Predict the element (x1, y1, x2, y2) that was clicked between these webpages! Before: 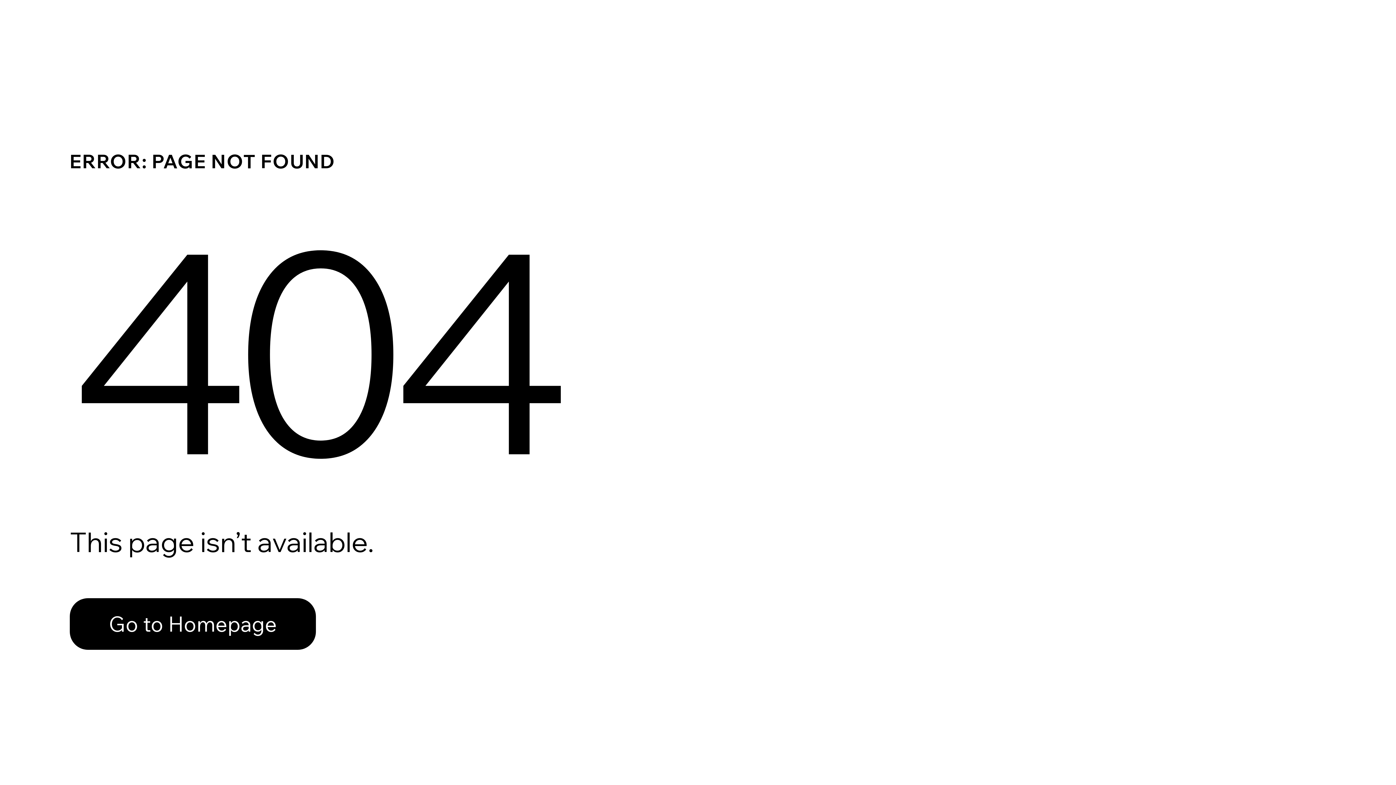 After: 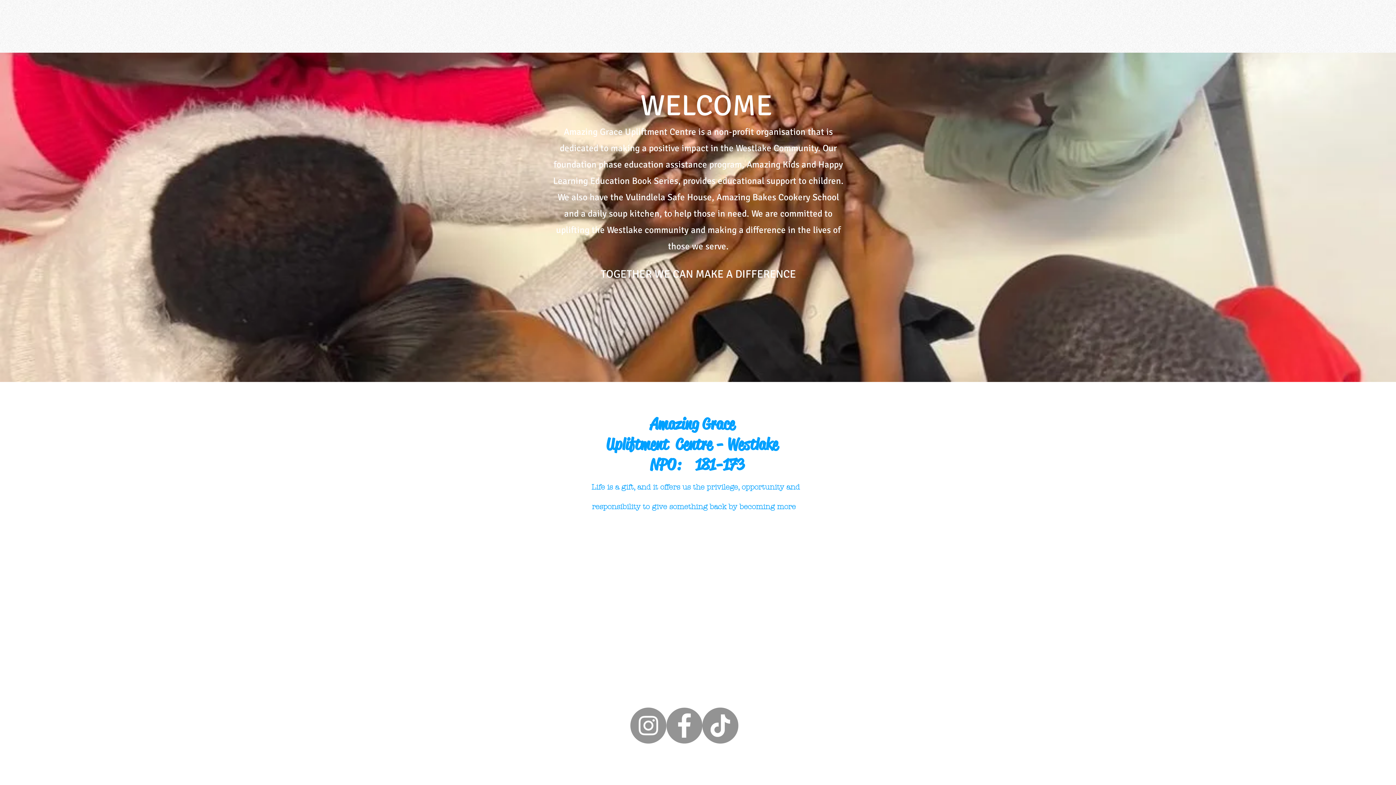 Action: bbox: (69, 598, 316, 650) label: Go to Homepage